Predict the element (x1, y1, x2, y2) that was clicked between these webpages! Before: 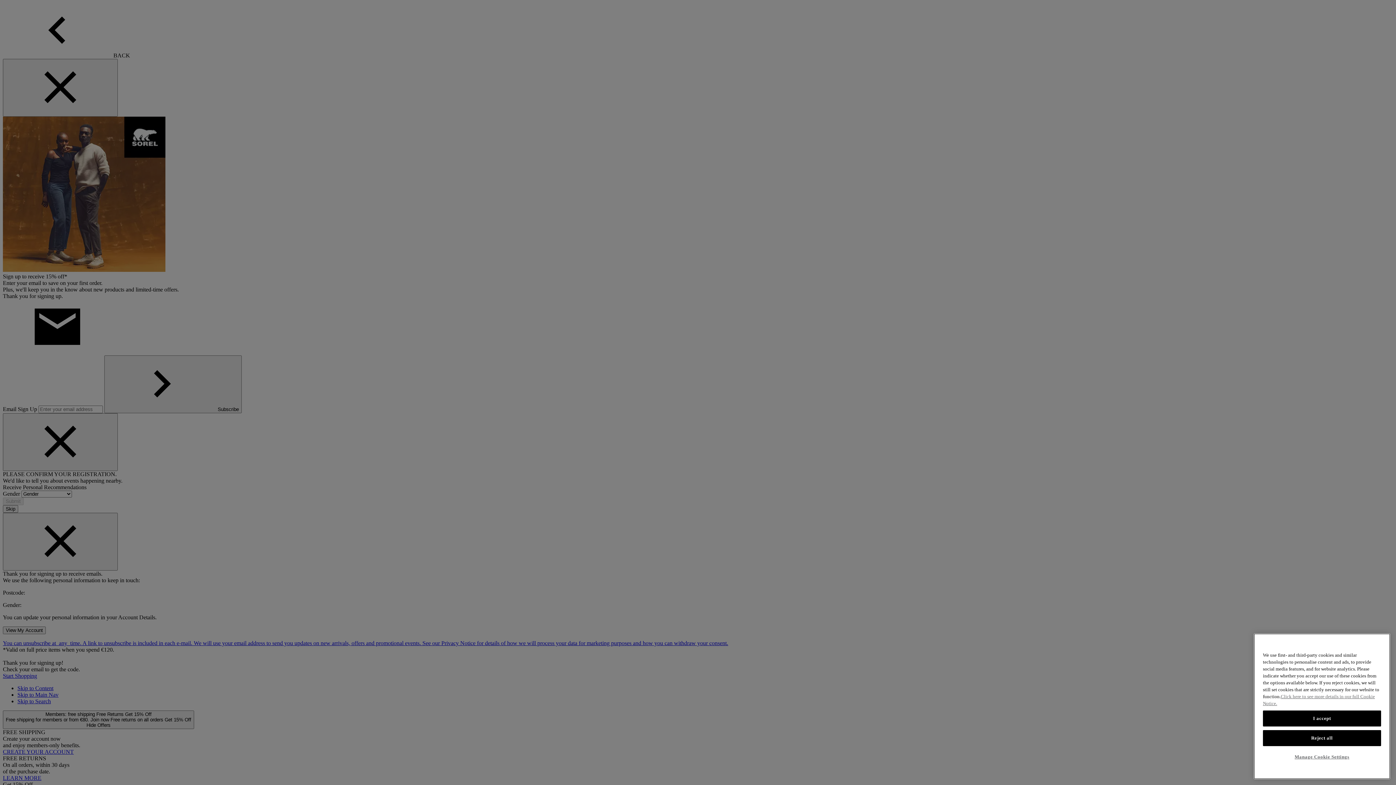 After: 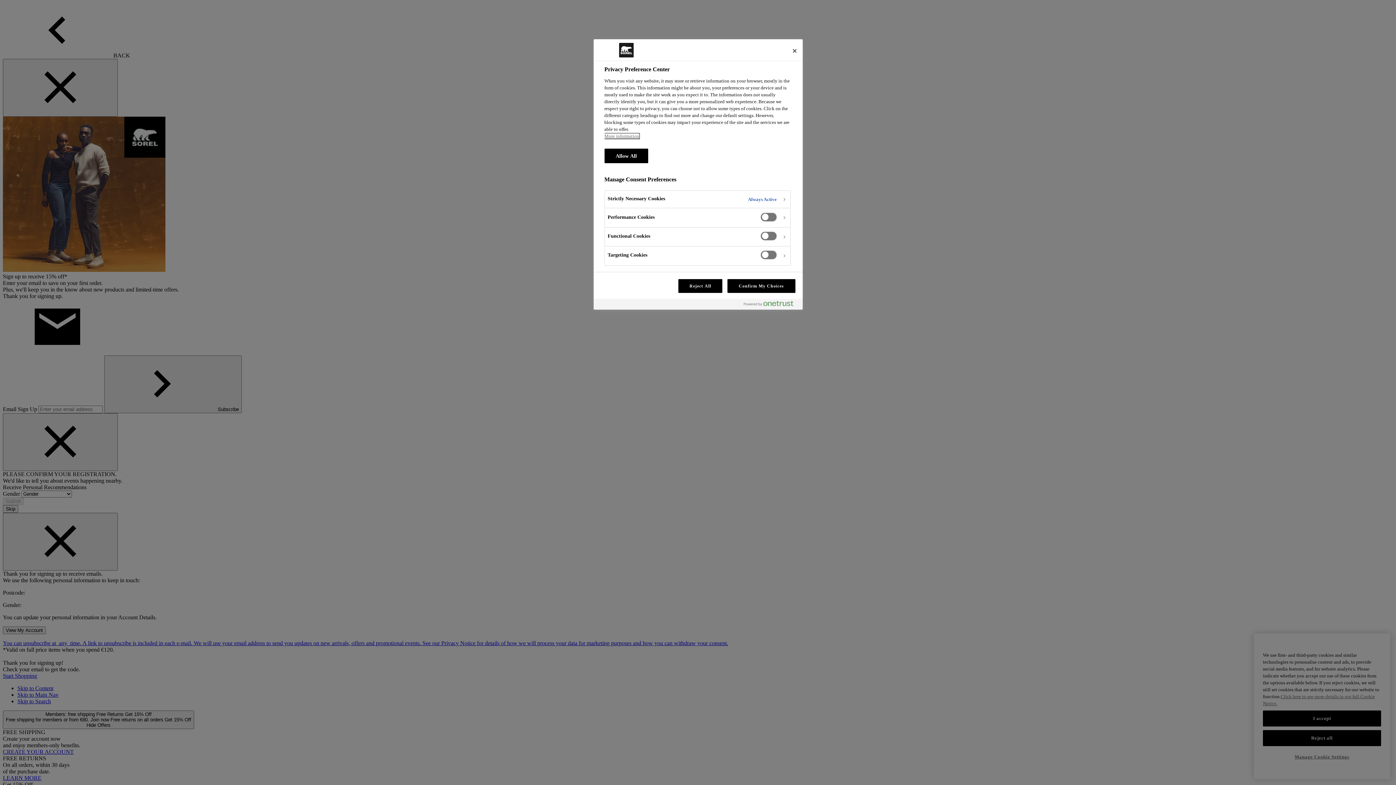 Action: bbox: (1263, 762, 1381, 777) label: Manage Cookie Settings